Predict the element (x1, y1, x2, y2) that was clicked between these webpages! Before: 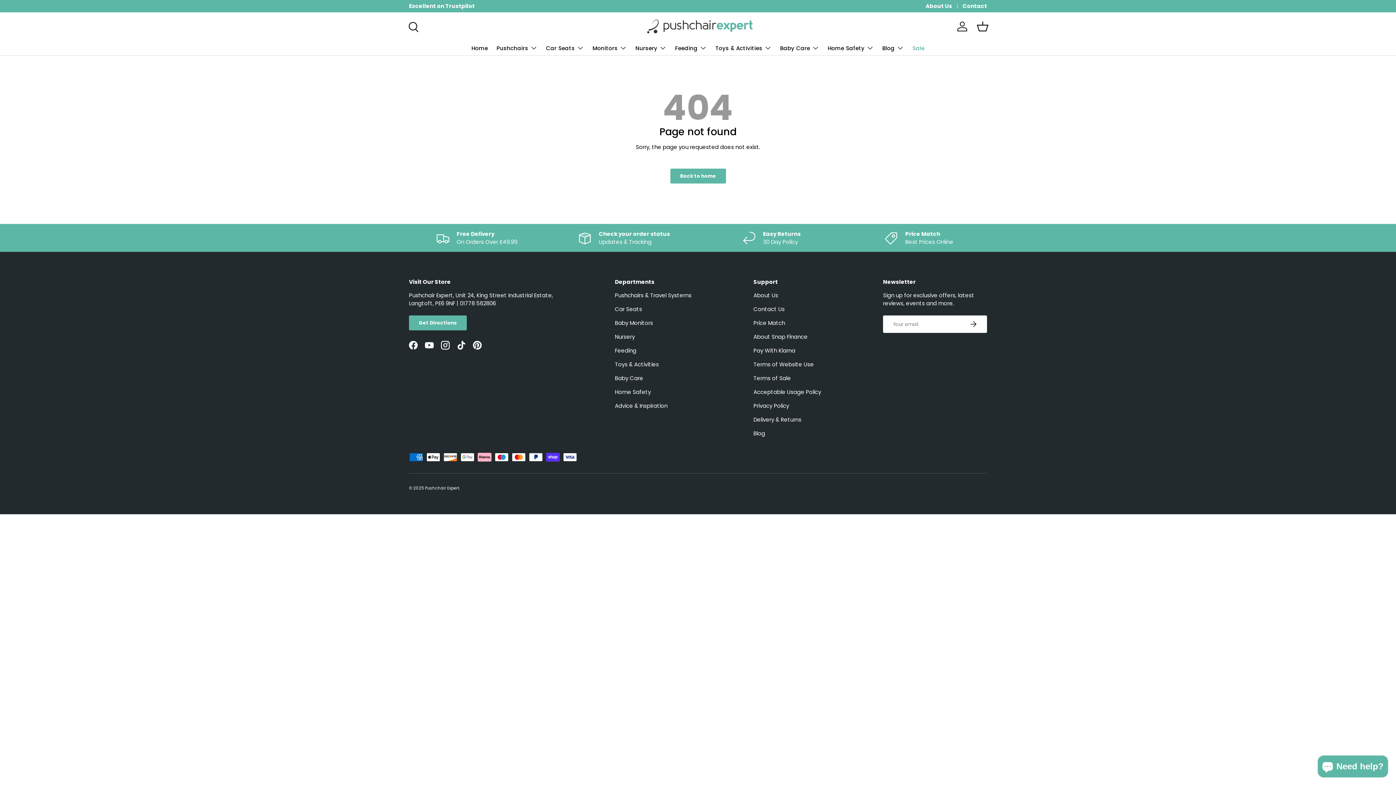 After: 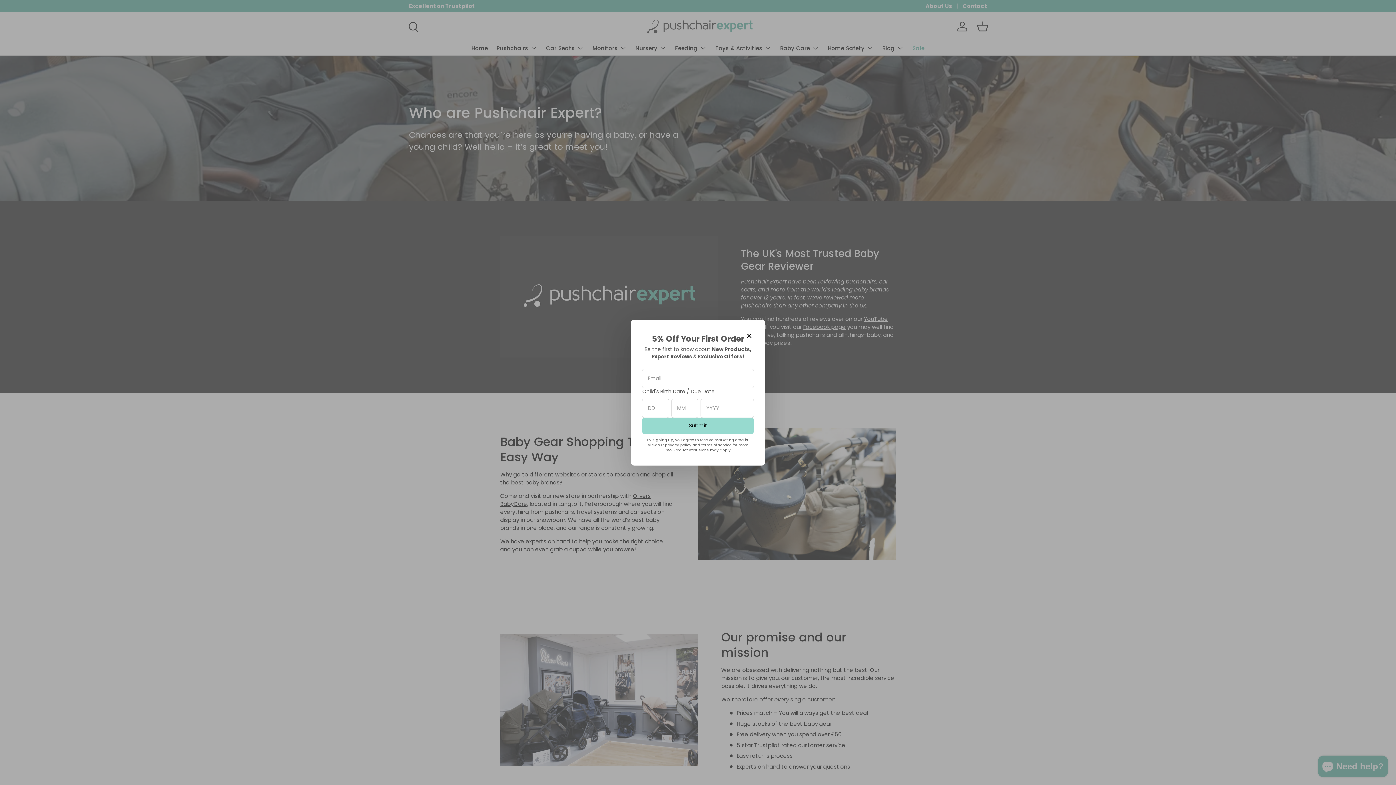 Action: bbox: (925, 2, 962, 10) label: About Us